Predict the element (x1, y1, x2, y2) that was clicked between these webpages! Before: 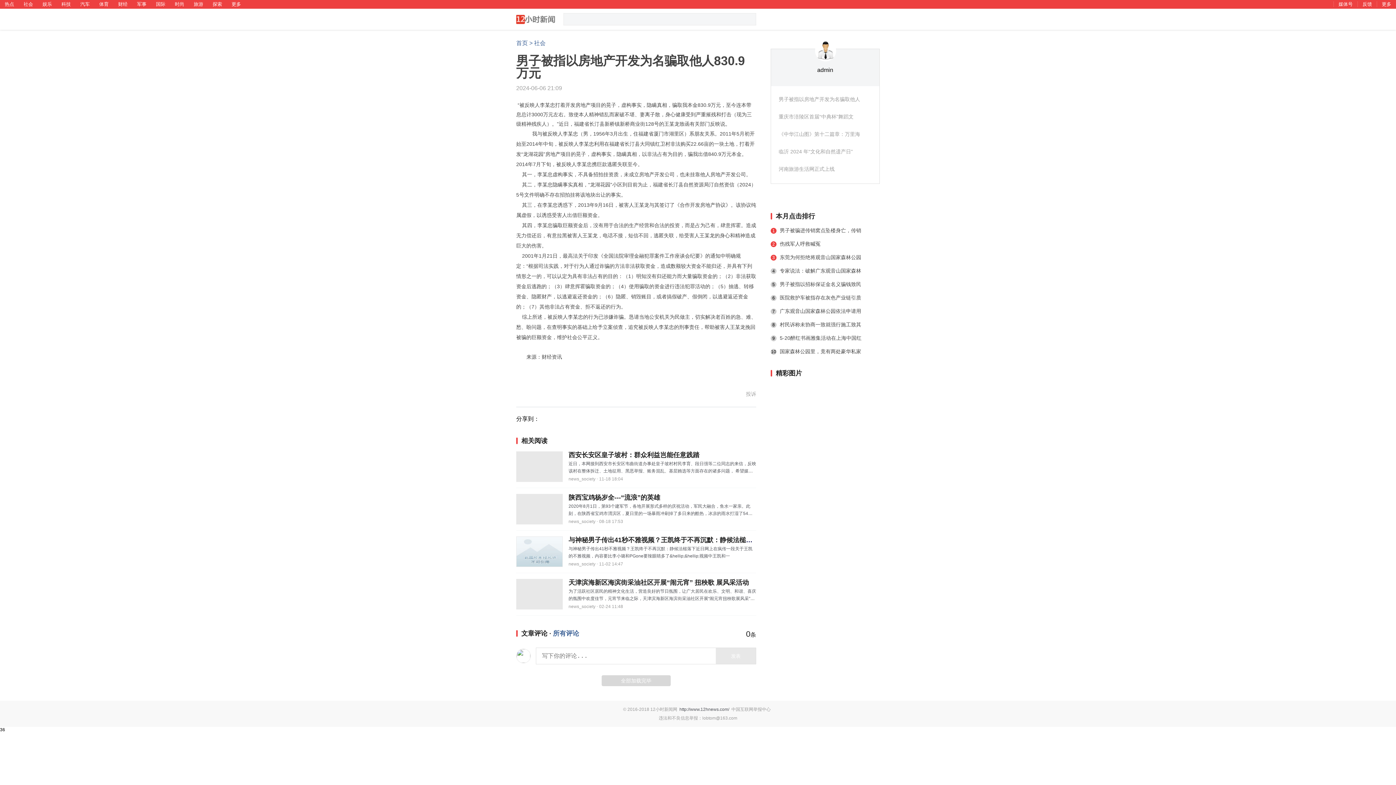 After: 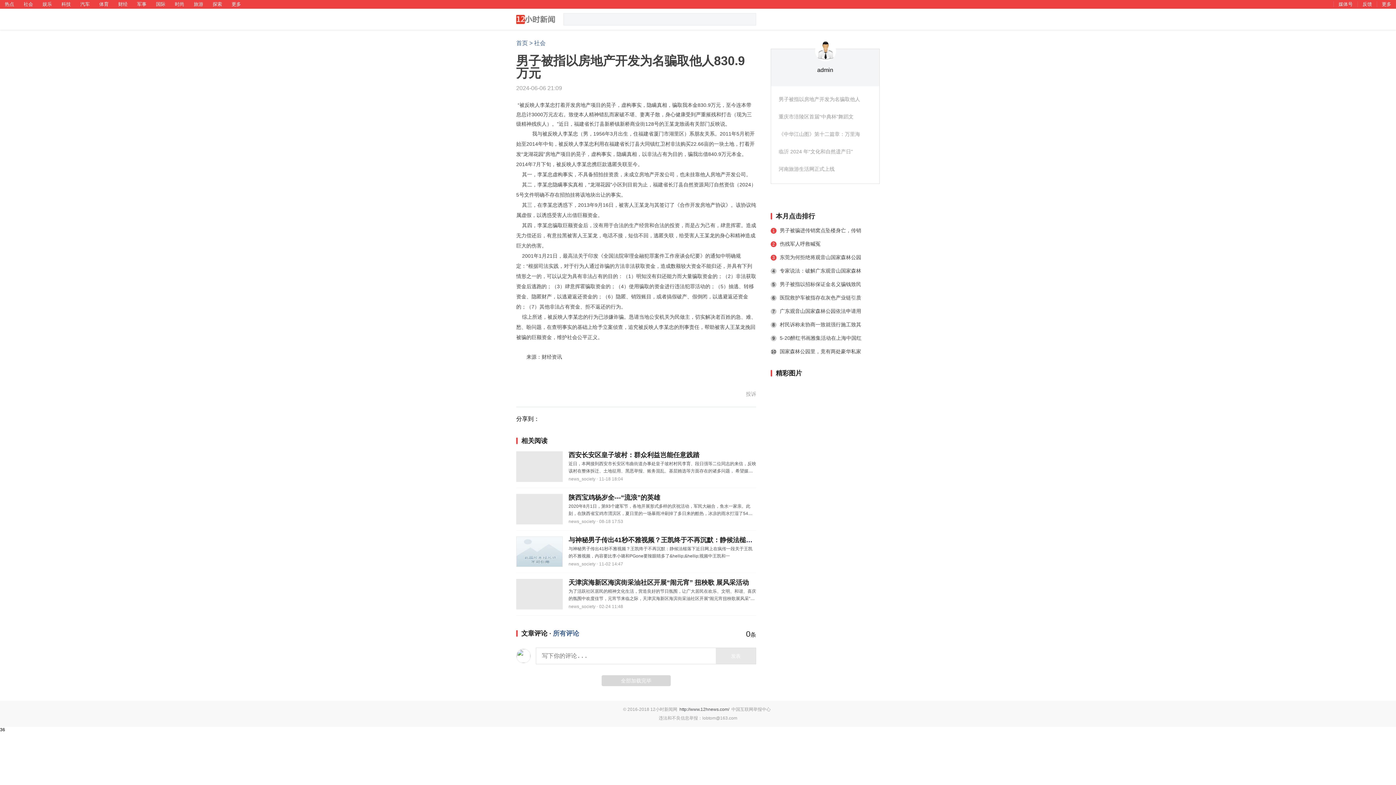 Action: bbox: (568, 476, 598, 482) label: news_society ⋅